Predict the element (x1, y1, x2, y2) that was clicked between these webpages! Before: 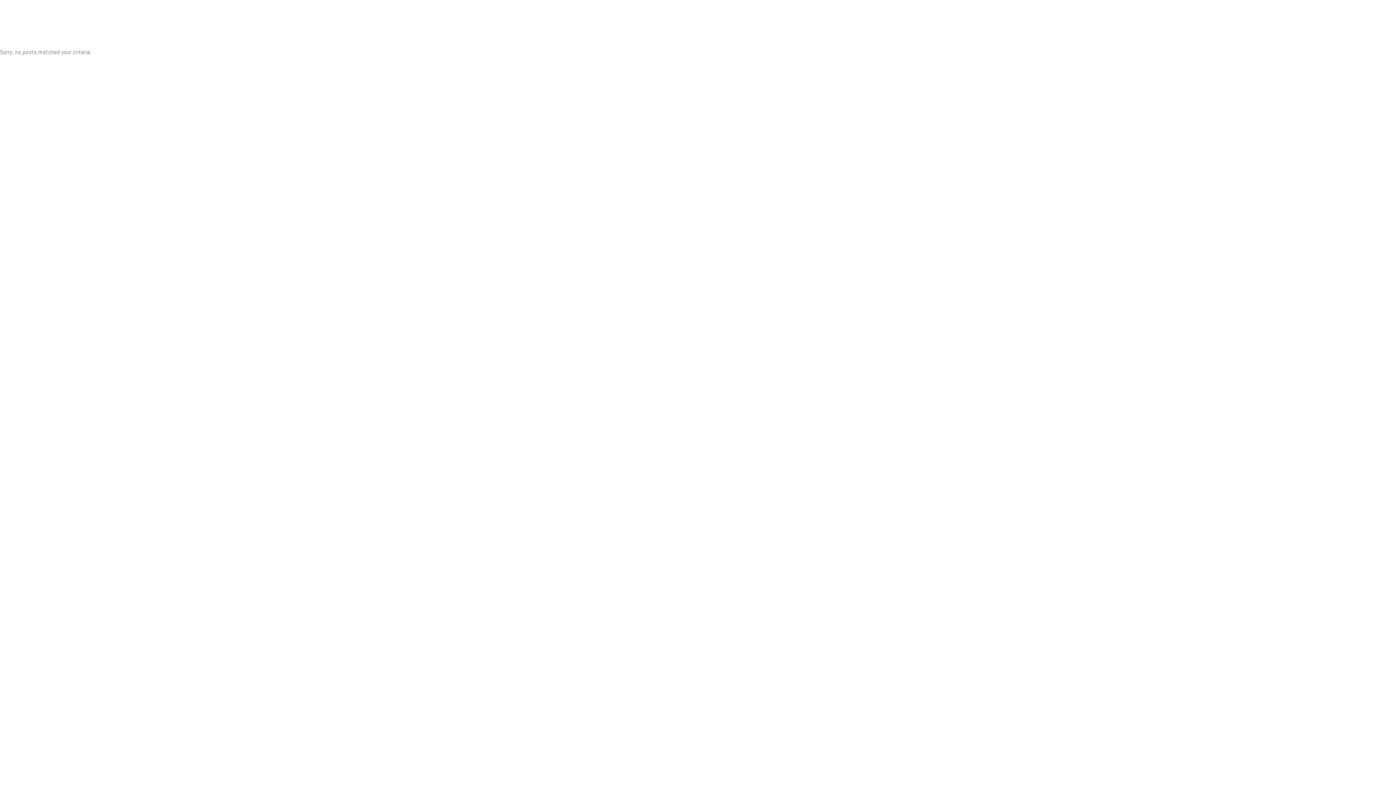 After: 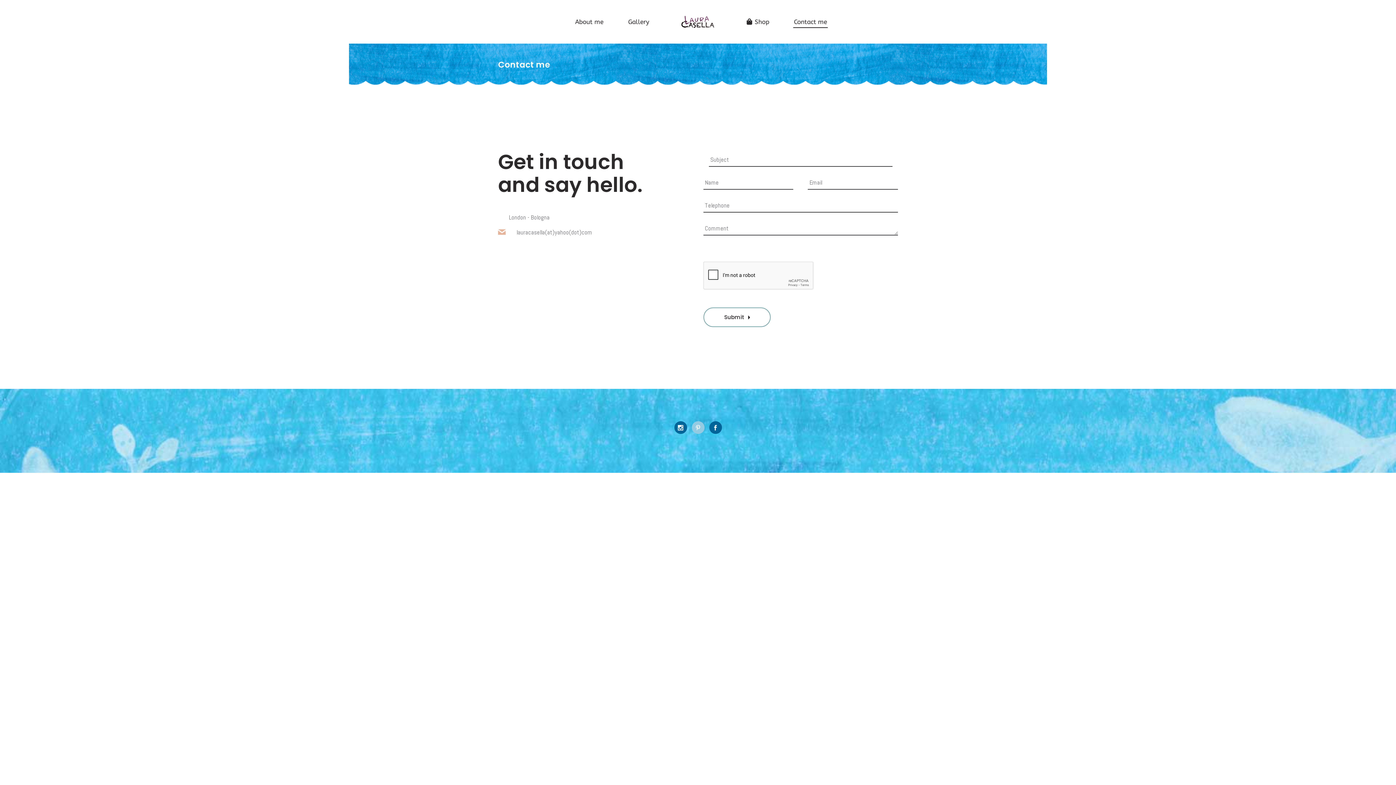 Action: label: Contact me bbox: (1338, 17, 1396, 26)